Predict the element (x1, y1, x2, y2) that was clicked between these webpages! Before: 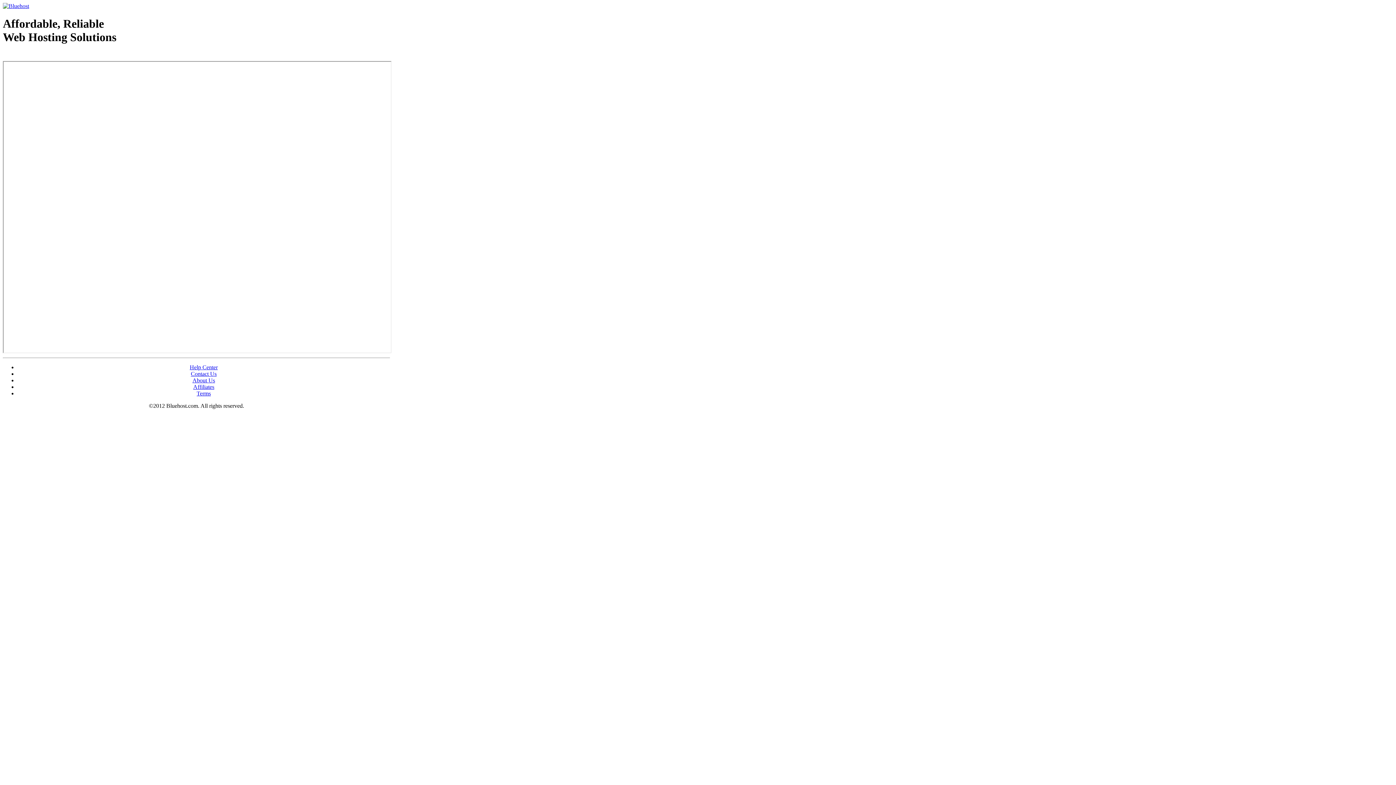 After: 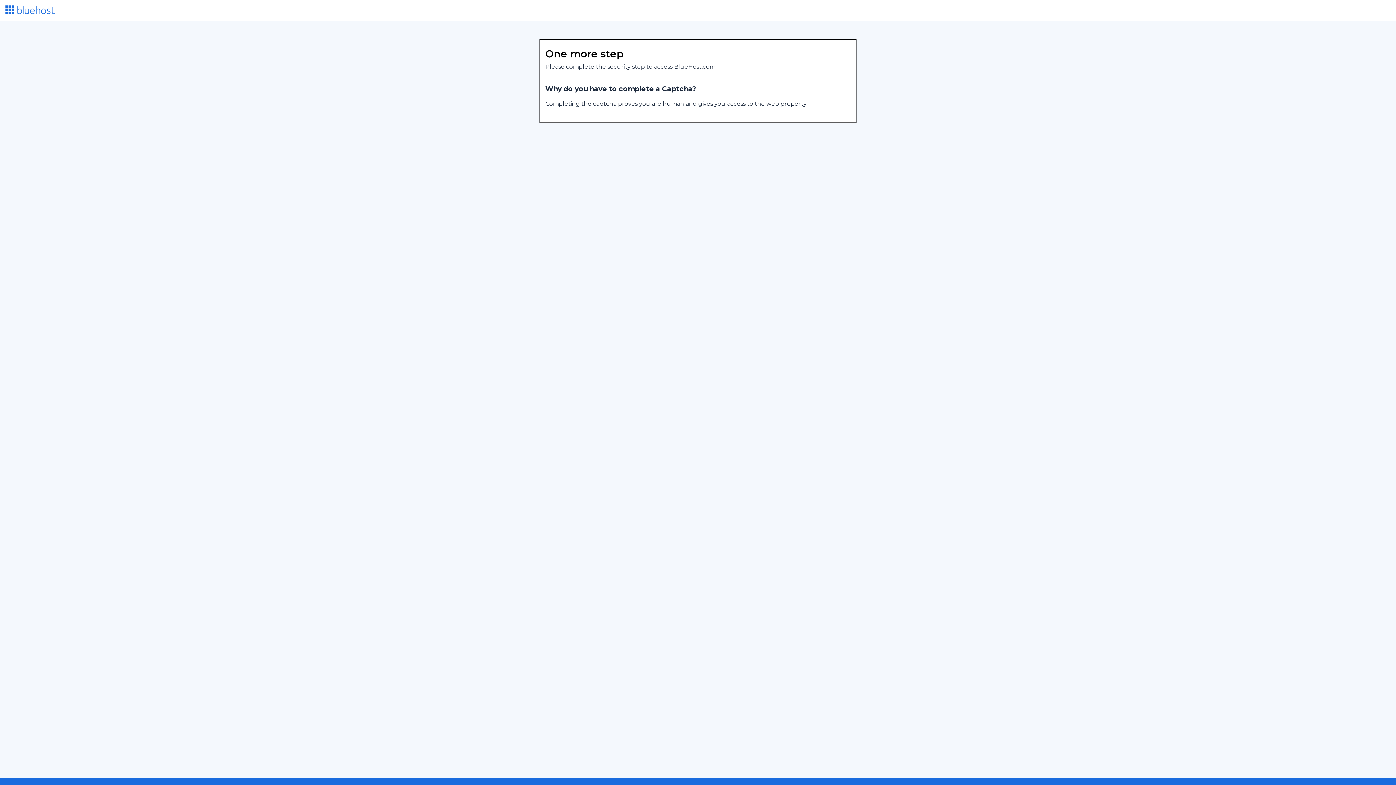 Action: bbox: (193, 383, 214, 390) label: Affiliates